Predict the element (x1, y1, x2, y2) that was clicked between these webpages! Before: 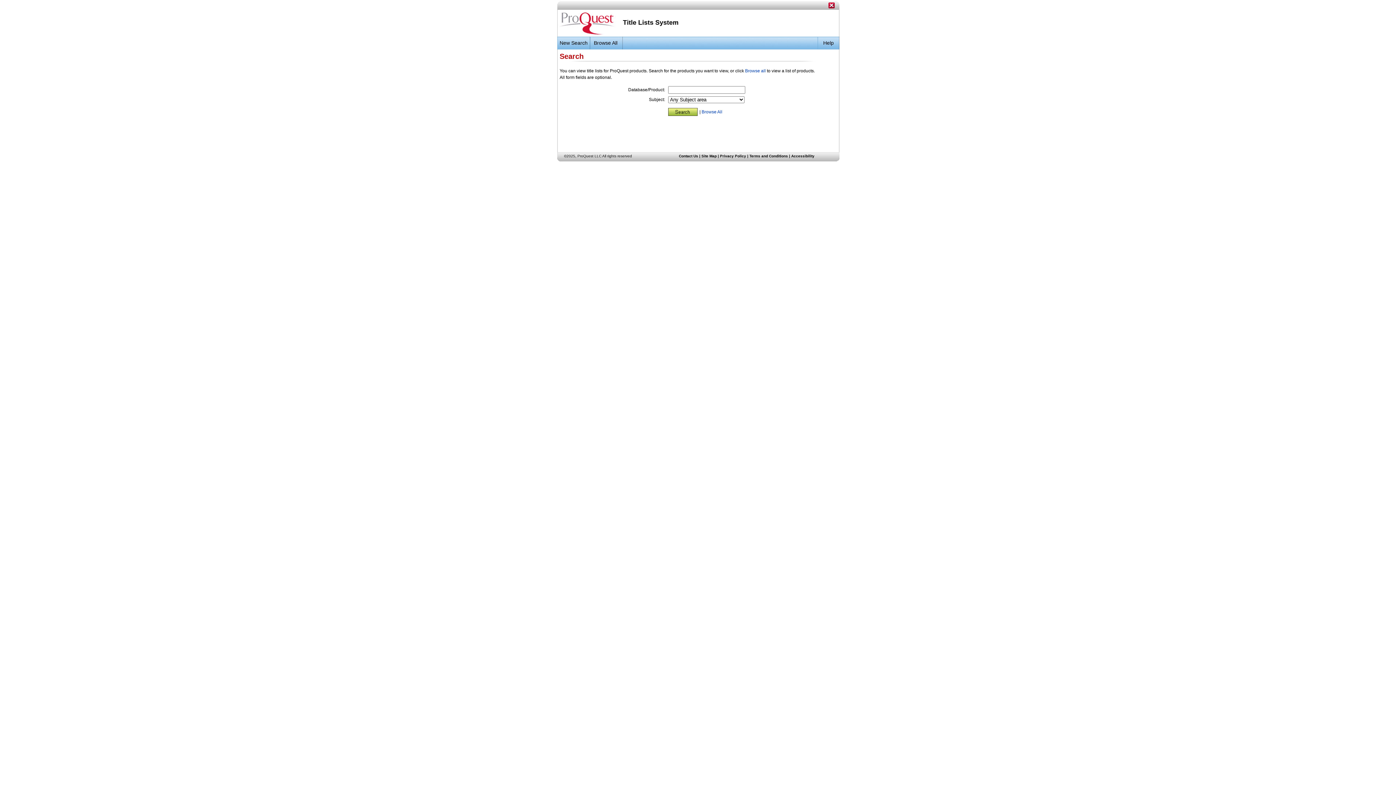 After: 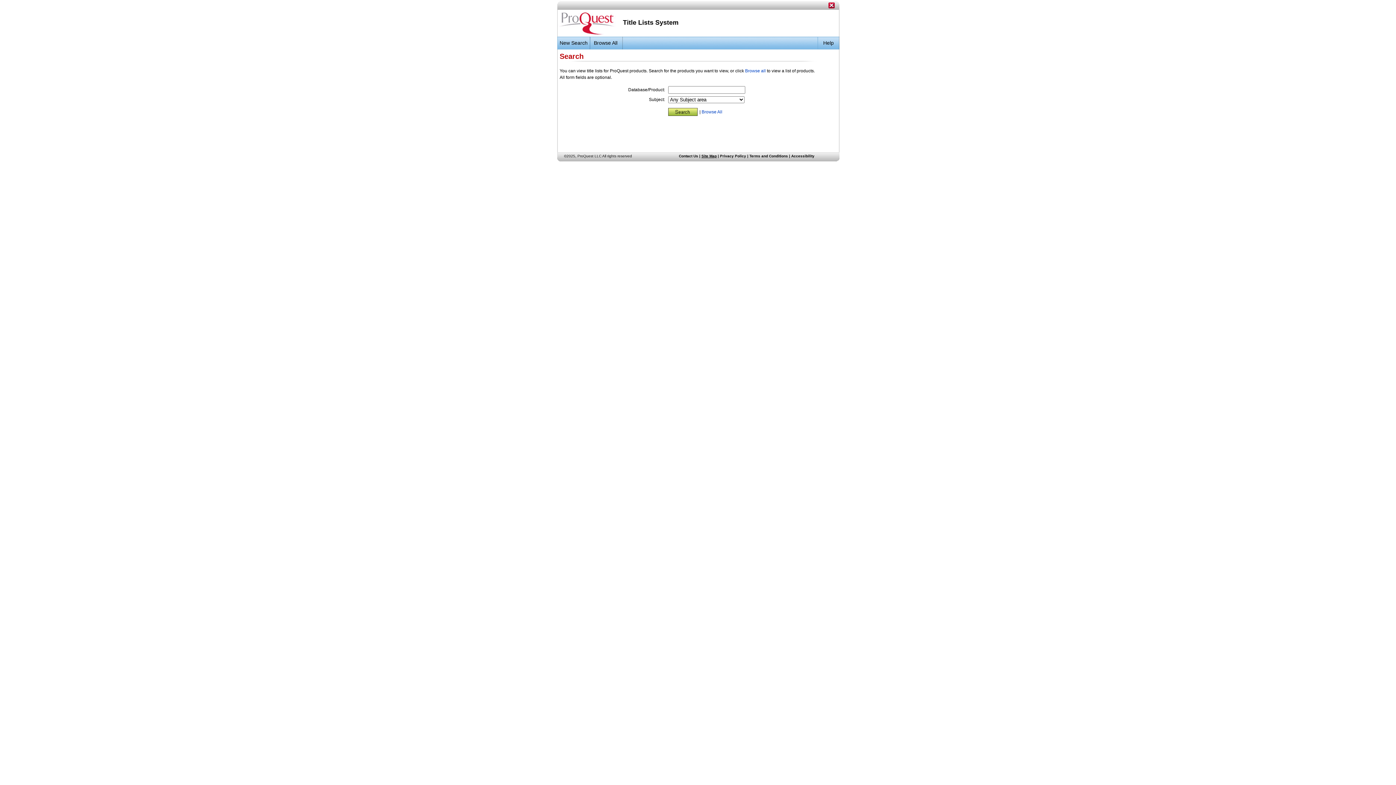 Action: label: Site Map bbox: (701, 154, 716, 158)